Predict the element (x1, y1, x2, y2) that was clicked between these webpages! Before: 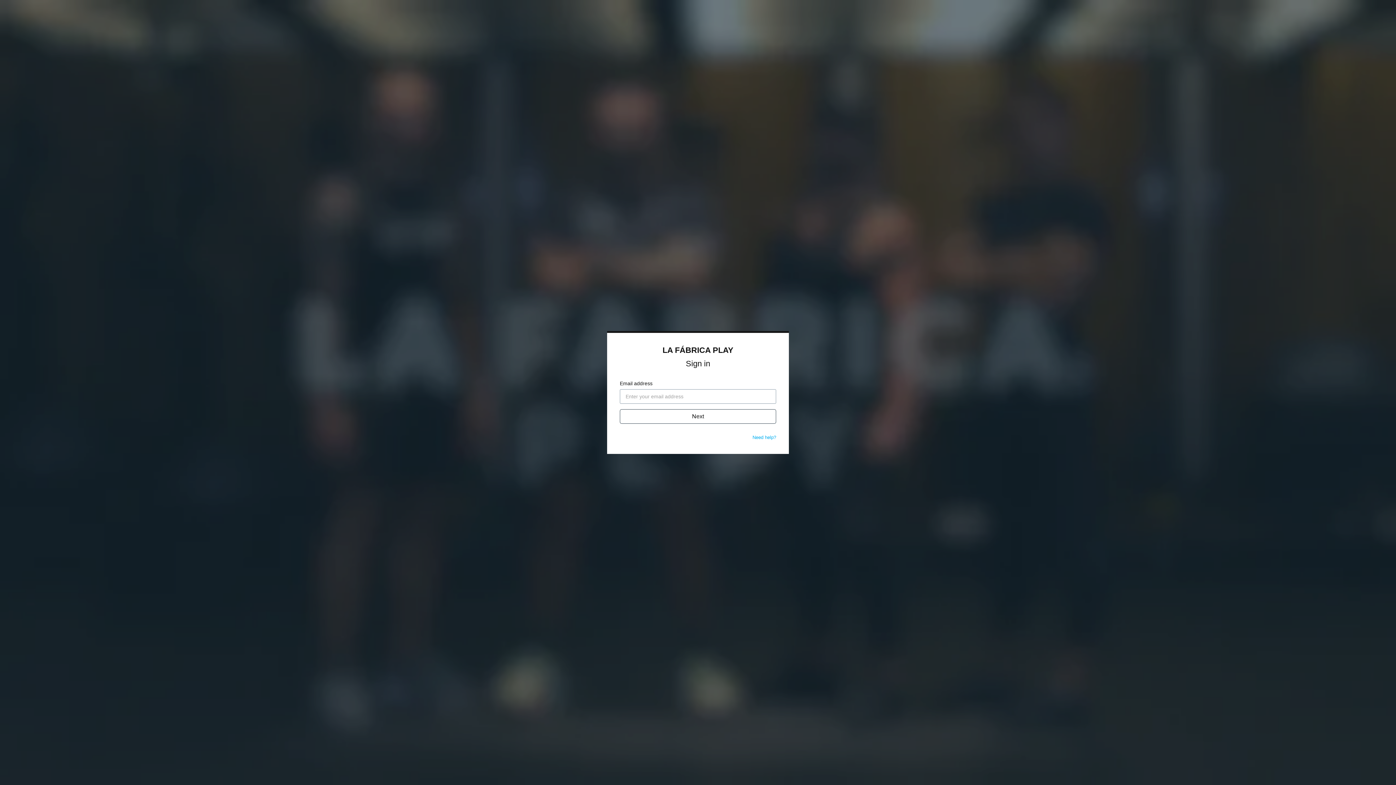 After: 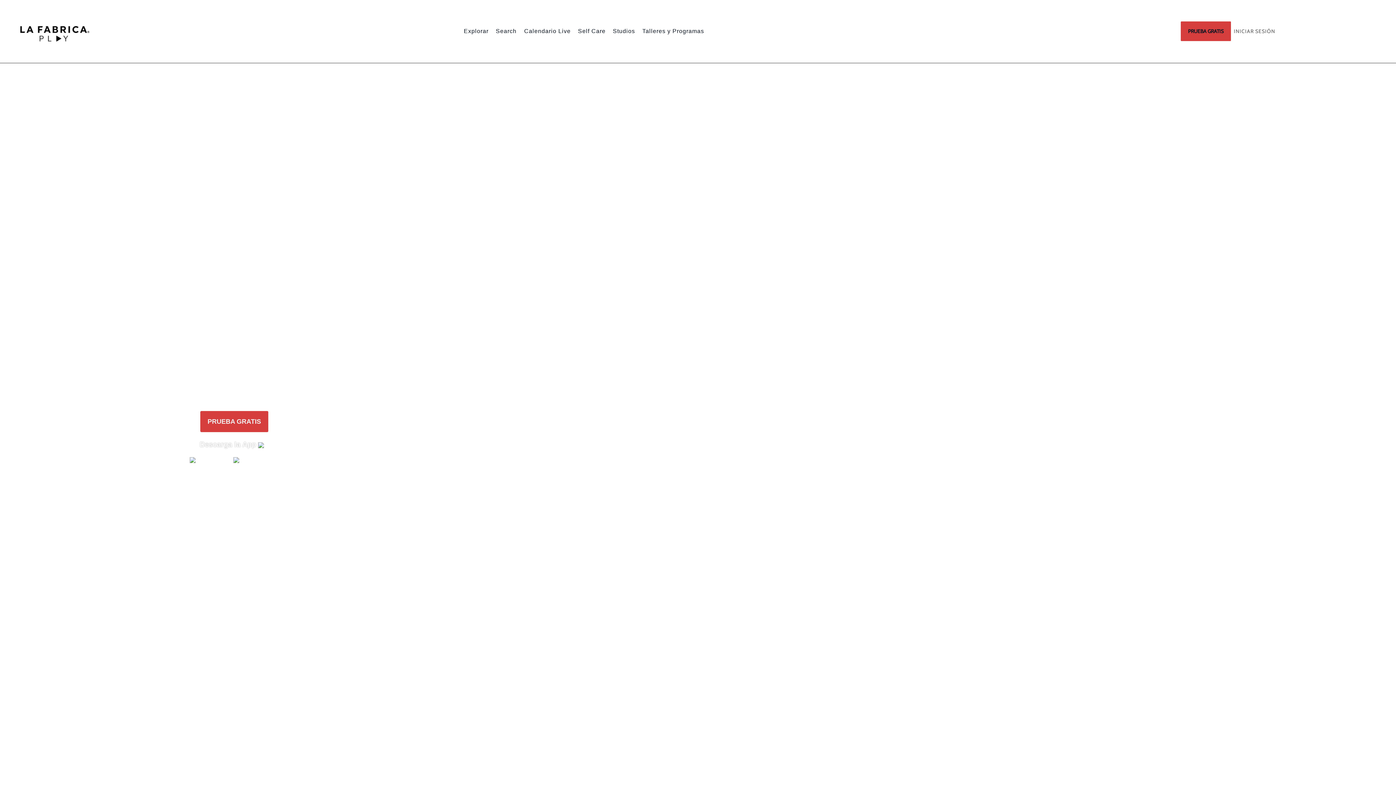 Action: label: LA FÁBRICA PLAY bbox: (662, 345, 733, 354)